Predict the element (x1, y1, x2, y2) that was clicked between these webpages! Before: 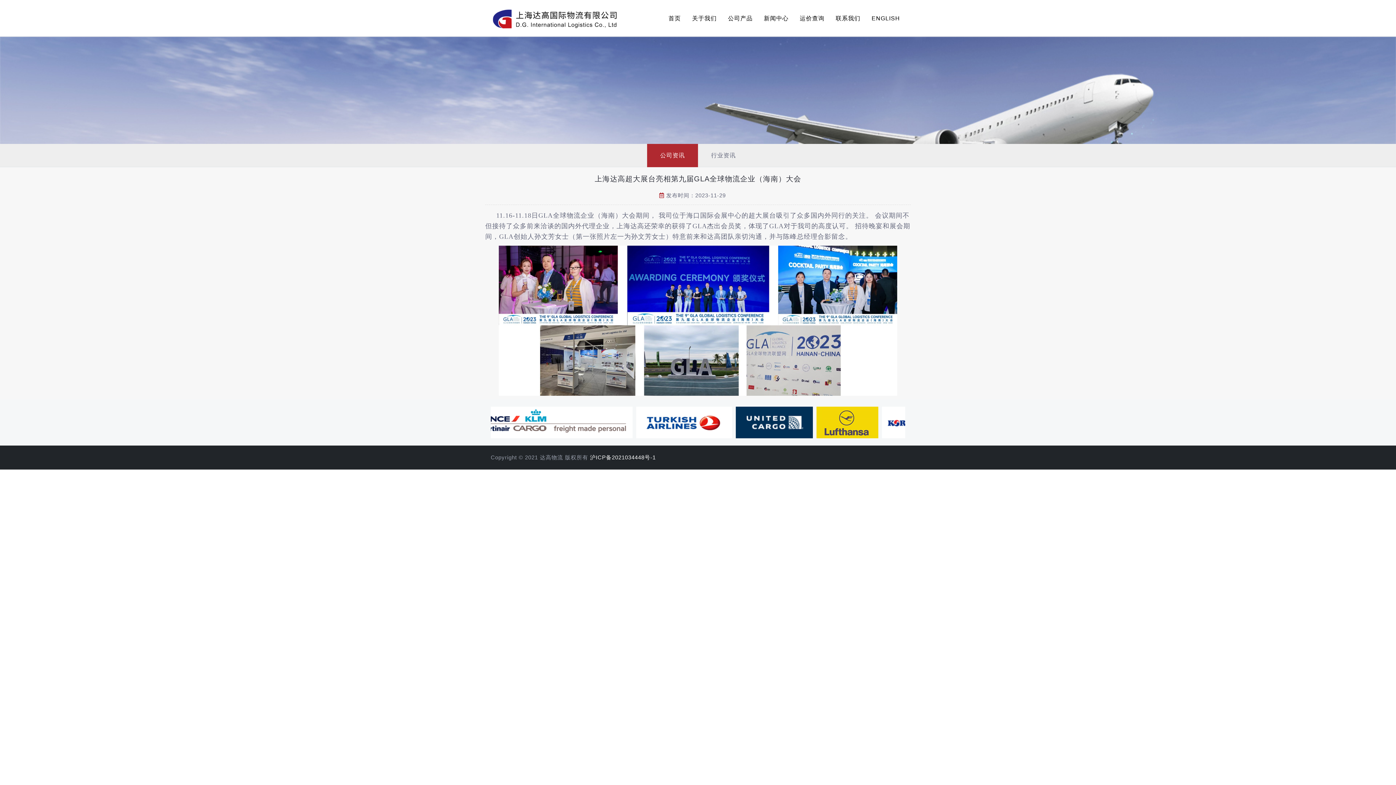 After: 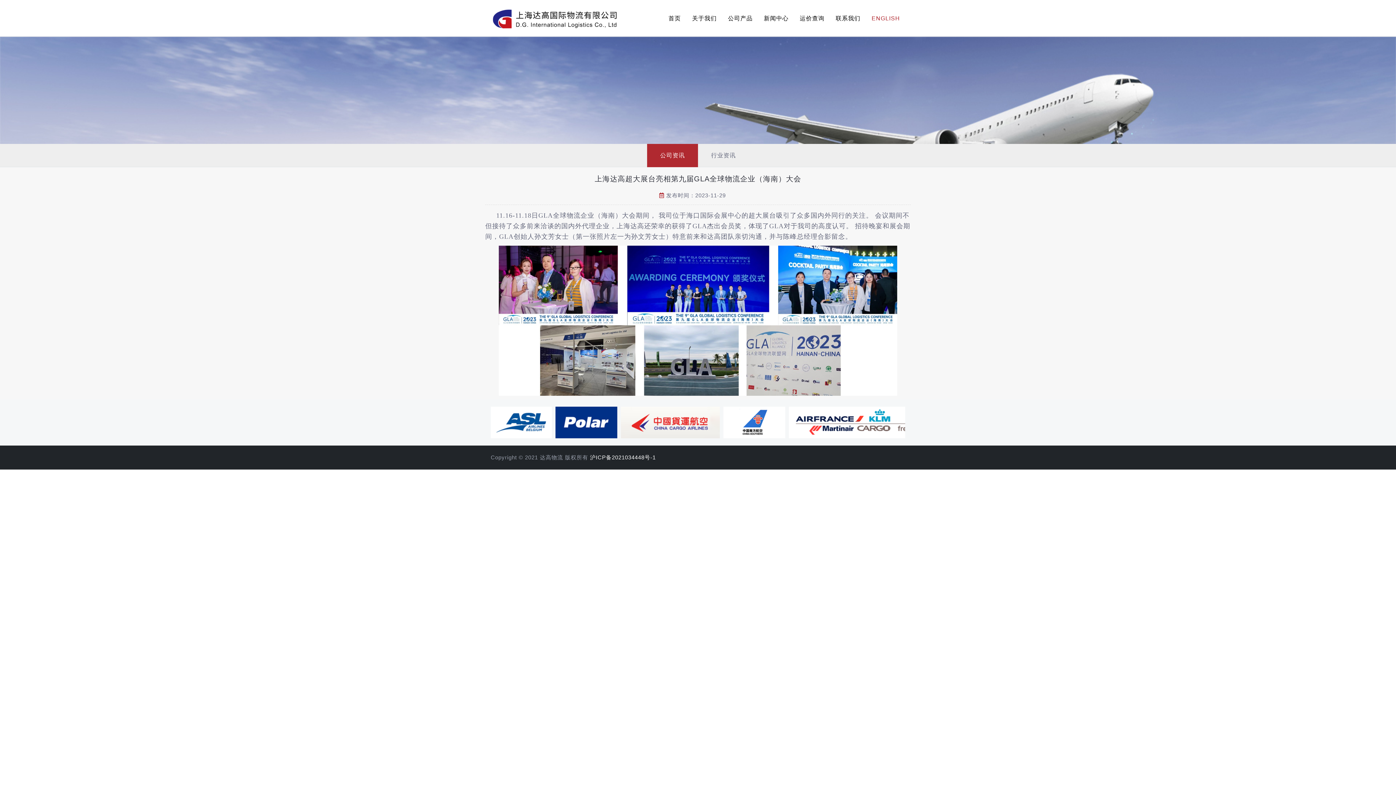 Action: label: ENGLISH bbox: (866, 0, 905, 36)